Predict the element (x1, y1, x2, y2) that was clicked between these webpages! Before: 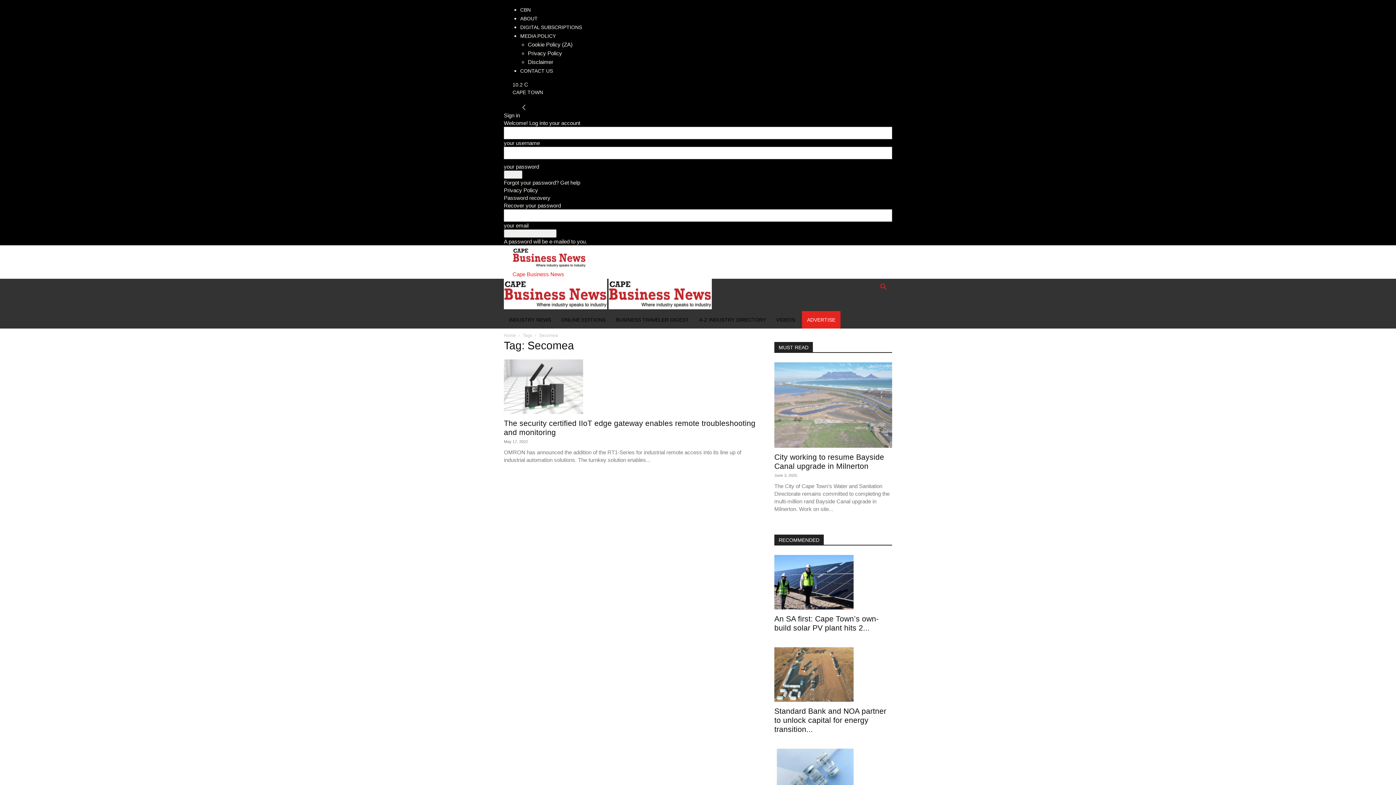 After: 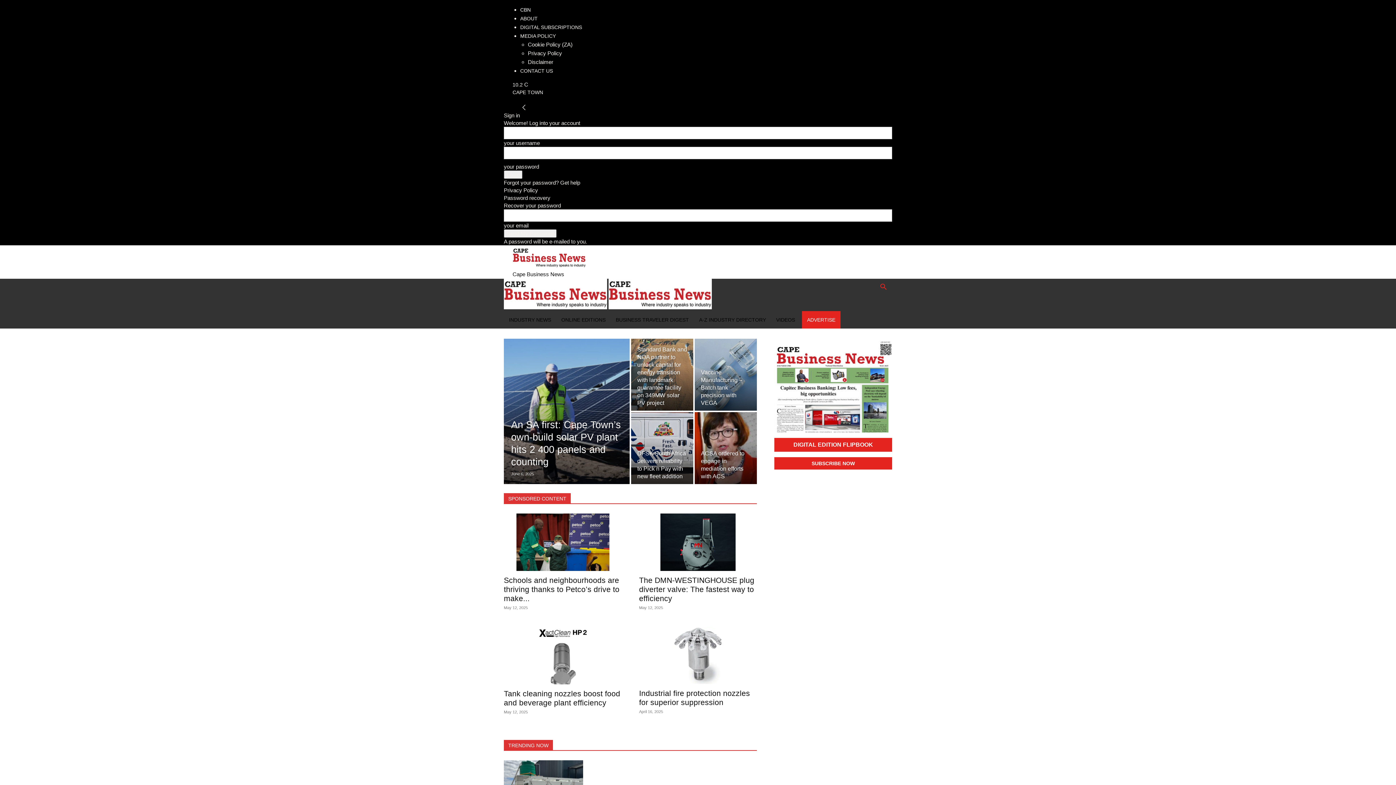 Action: label: Logo bbox: (608, 304, 712, 310)